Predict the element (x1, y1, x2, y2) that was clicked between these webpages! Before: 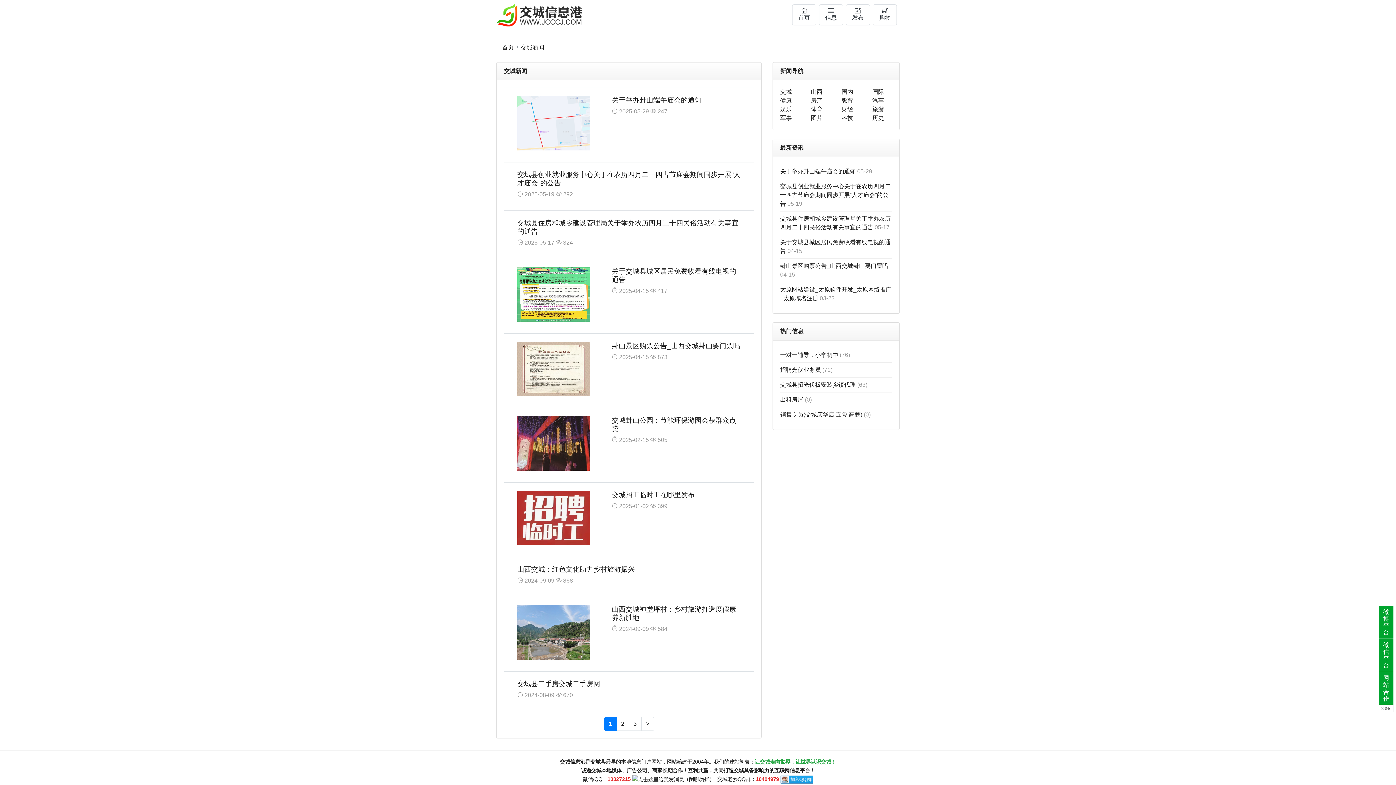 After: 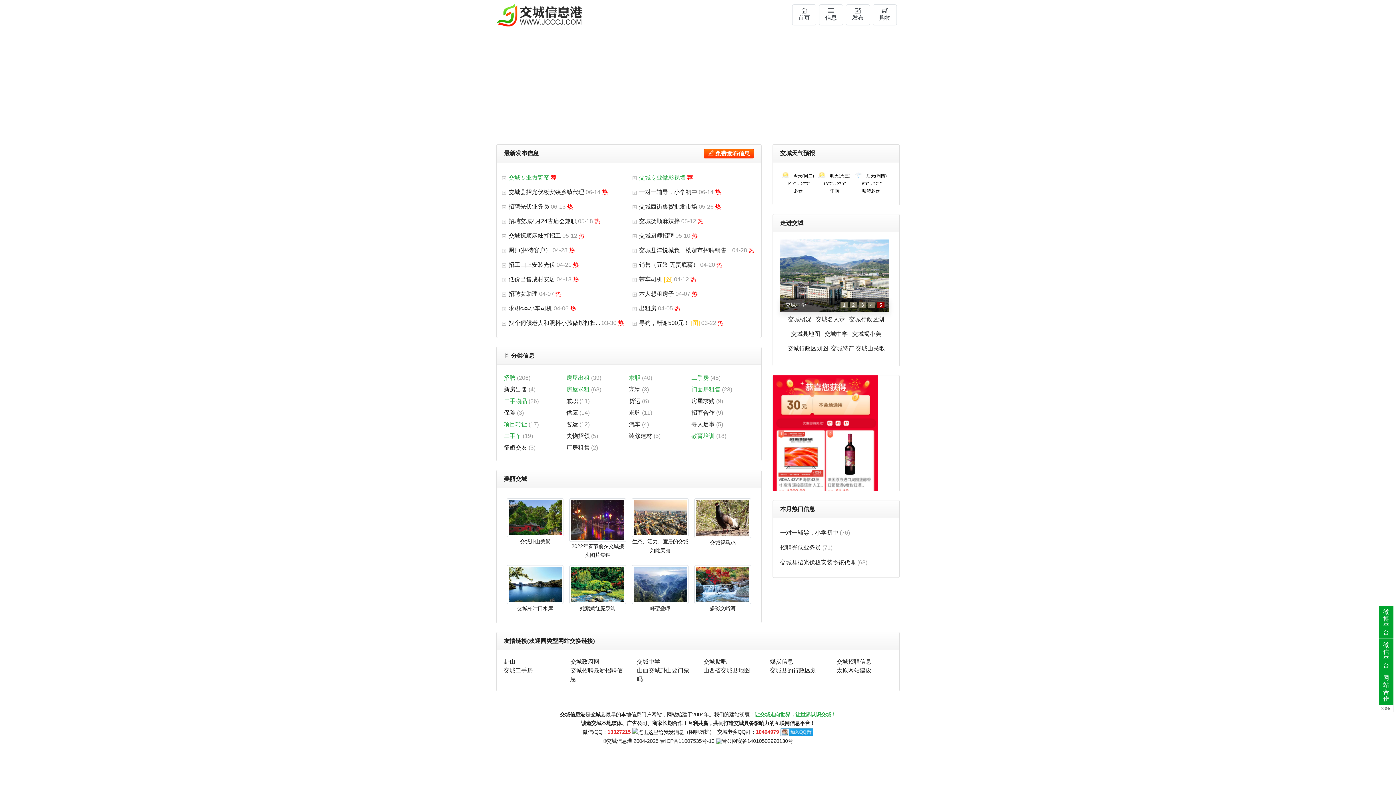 Action: bbox: (496, 0, 583, 30)